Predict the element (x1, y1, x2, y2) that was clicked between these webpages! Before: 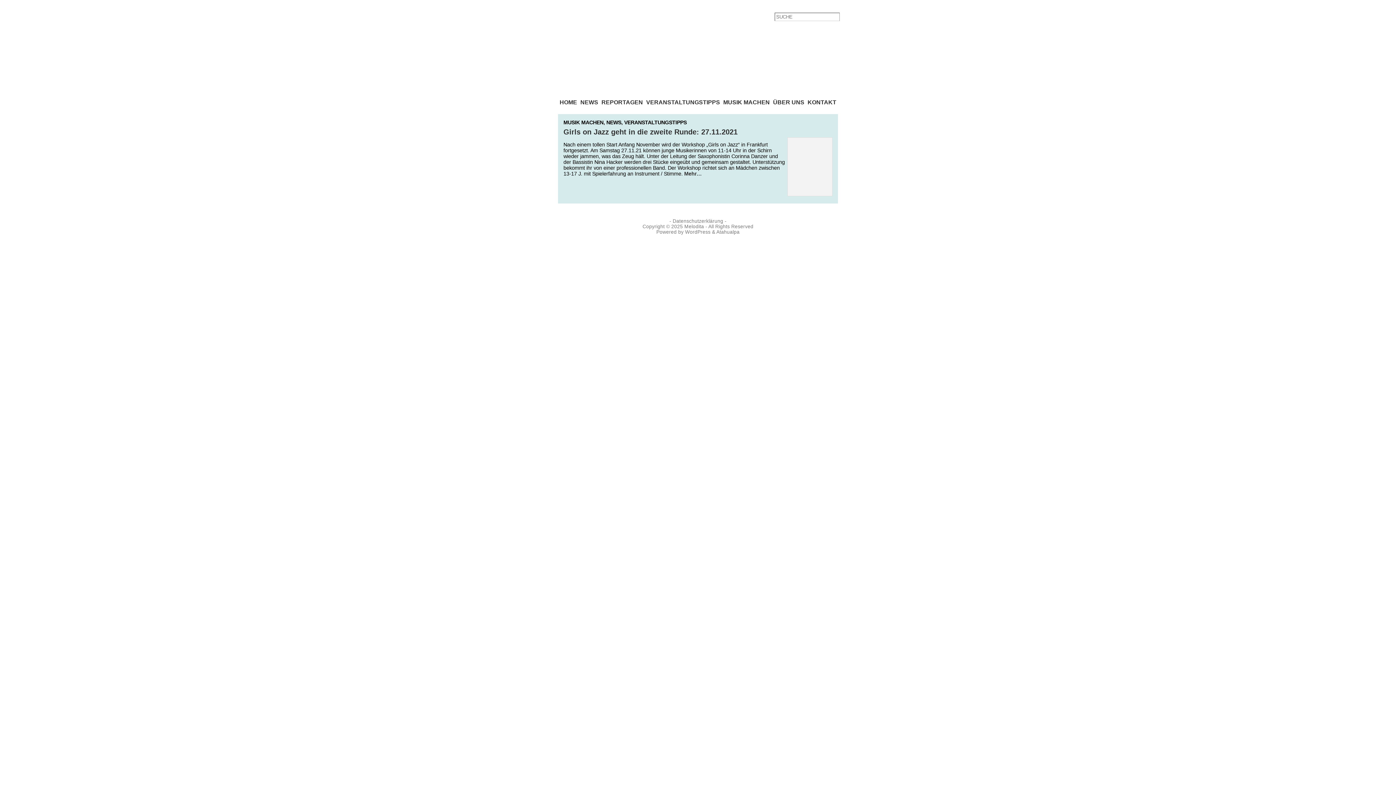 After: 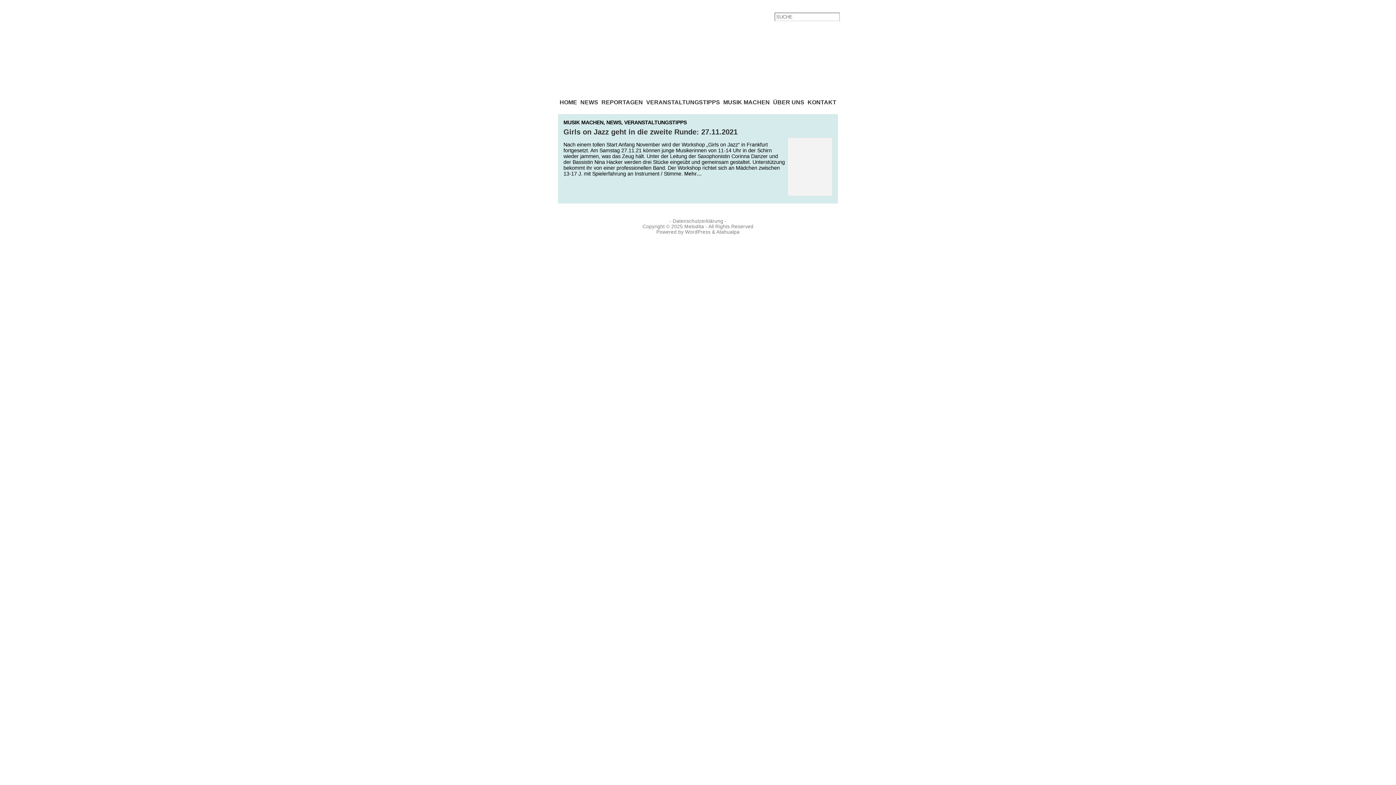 Action: bbox: (846, 116, 868, 140)